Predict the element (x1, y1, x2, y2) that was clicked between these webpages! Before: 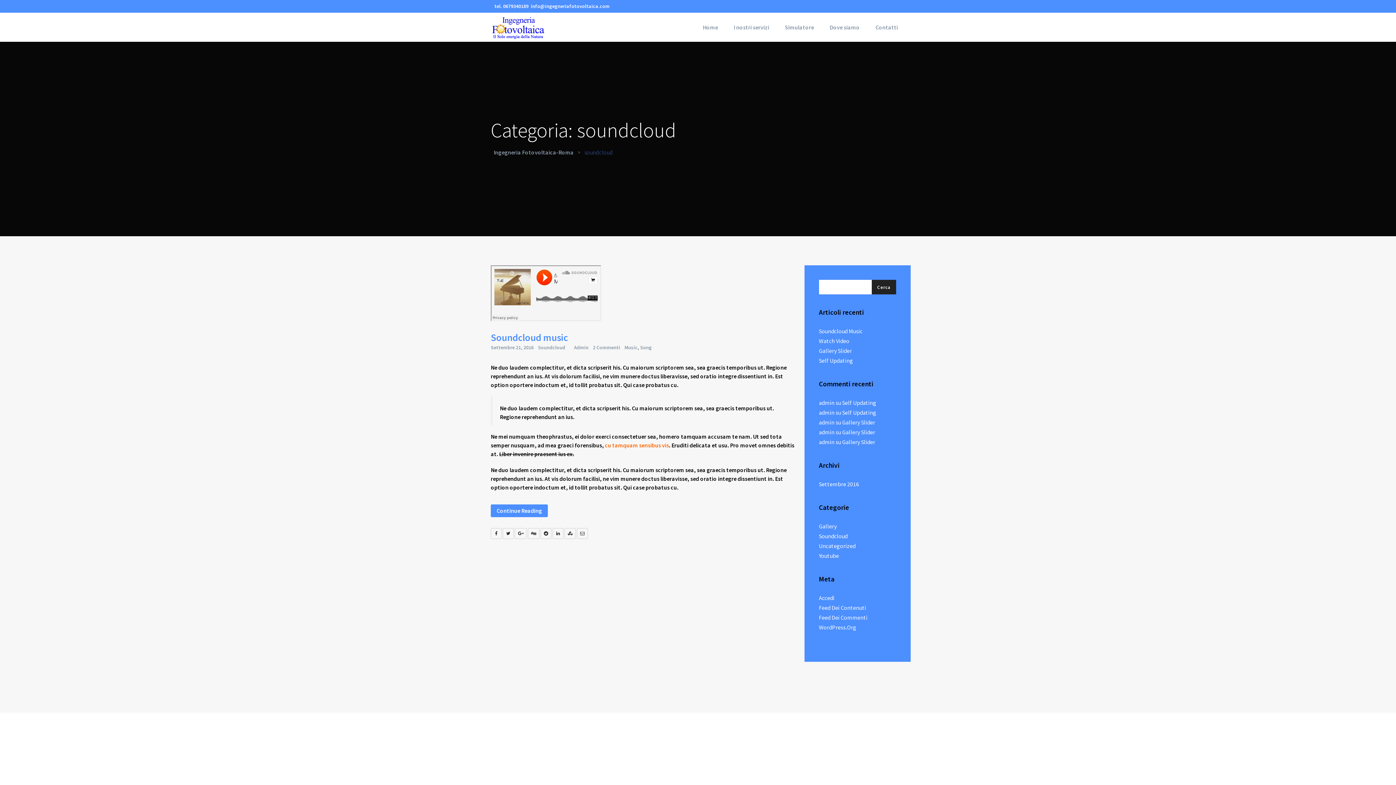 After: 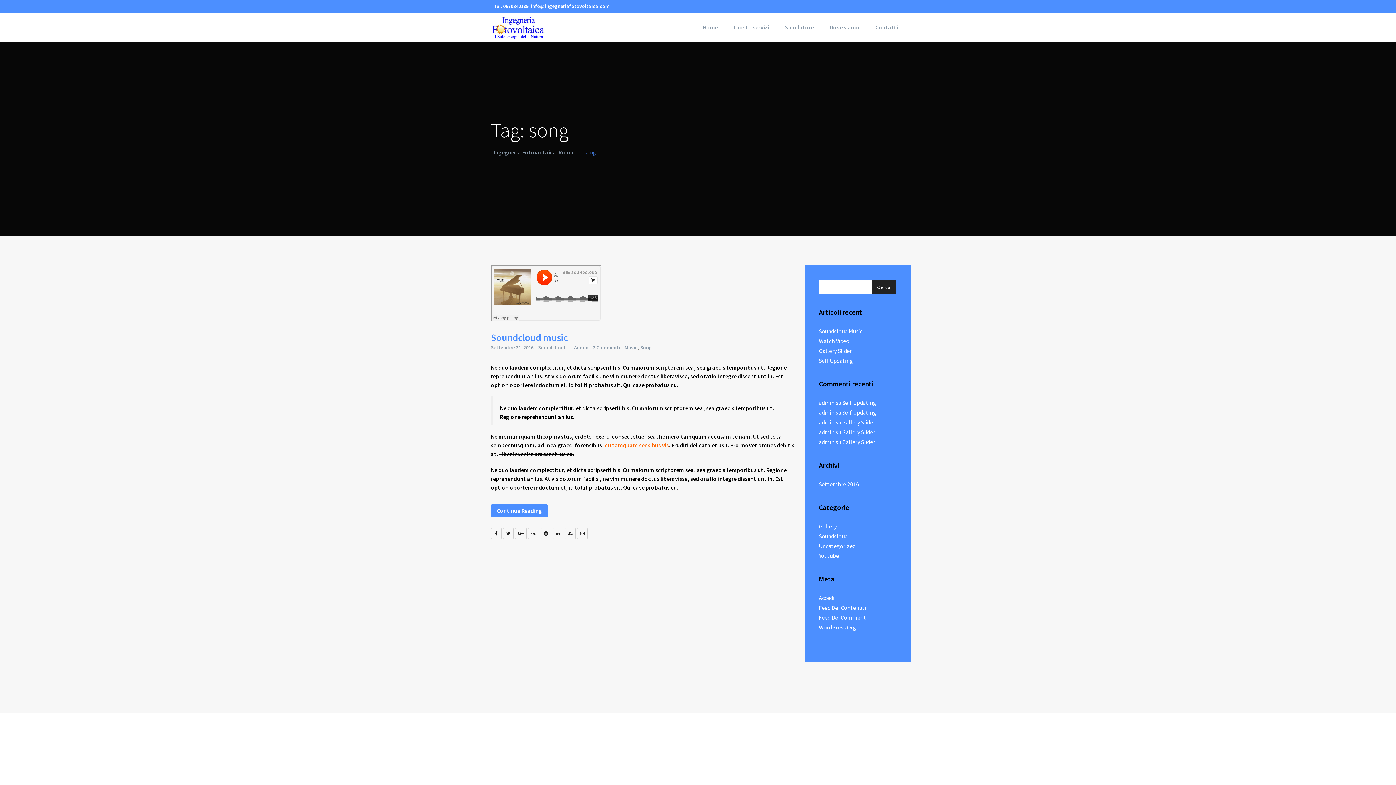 Action: bbox: (640, 344, 652, 350) label: Song